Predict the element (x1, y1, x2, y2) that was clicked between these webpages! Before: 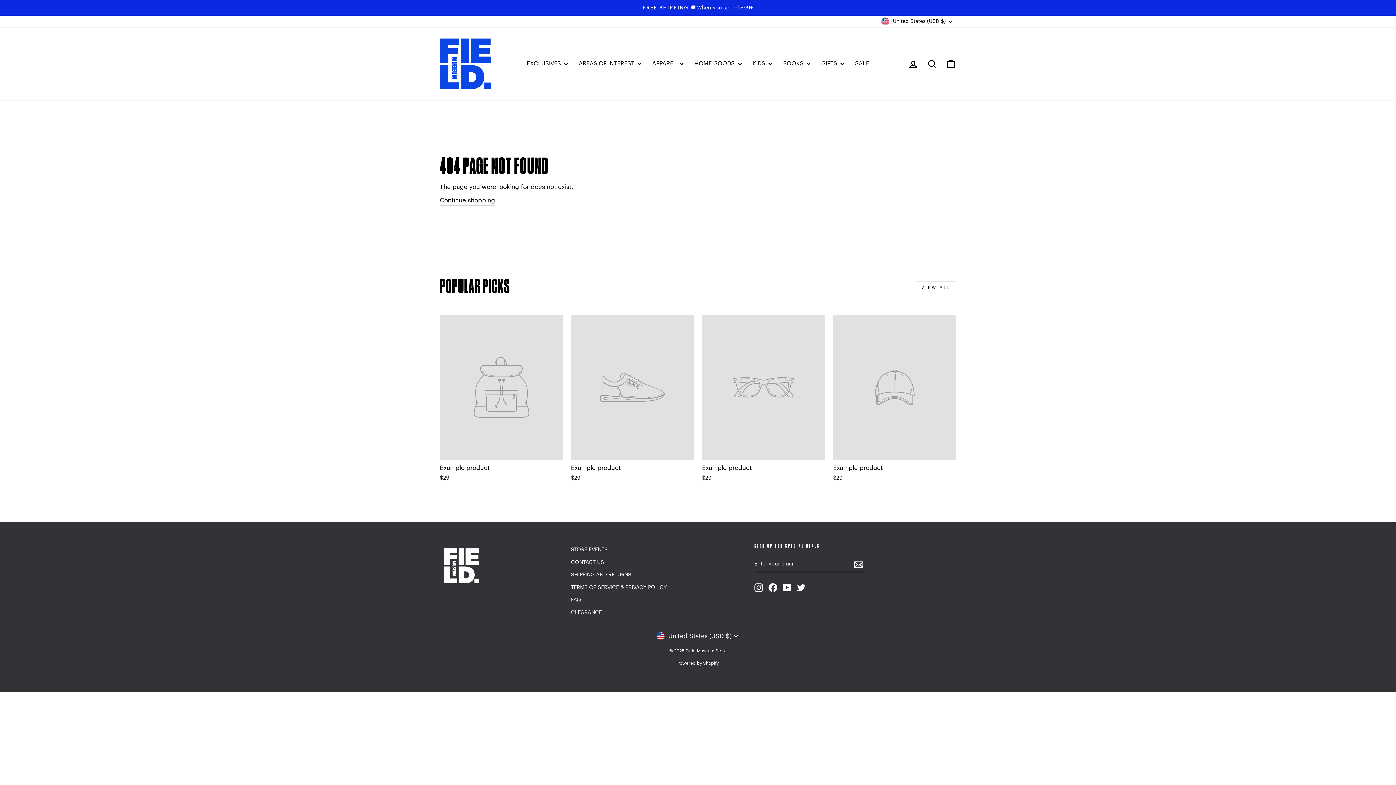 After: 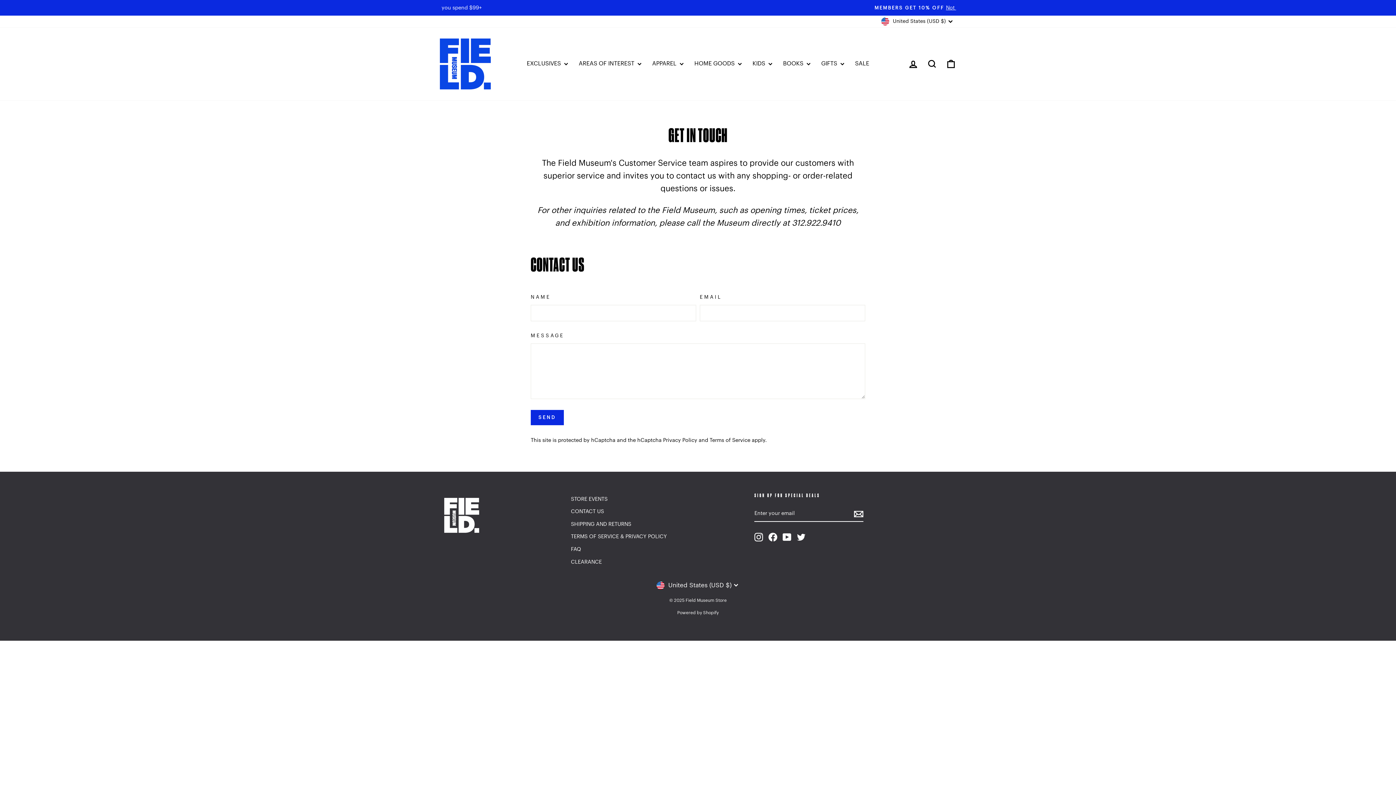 Action: bbox: (571, 556, 604, 568) label: CONTACT US